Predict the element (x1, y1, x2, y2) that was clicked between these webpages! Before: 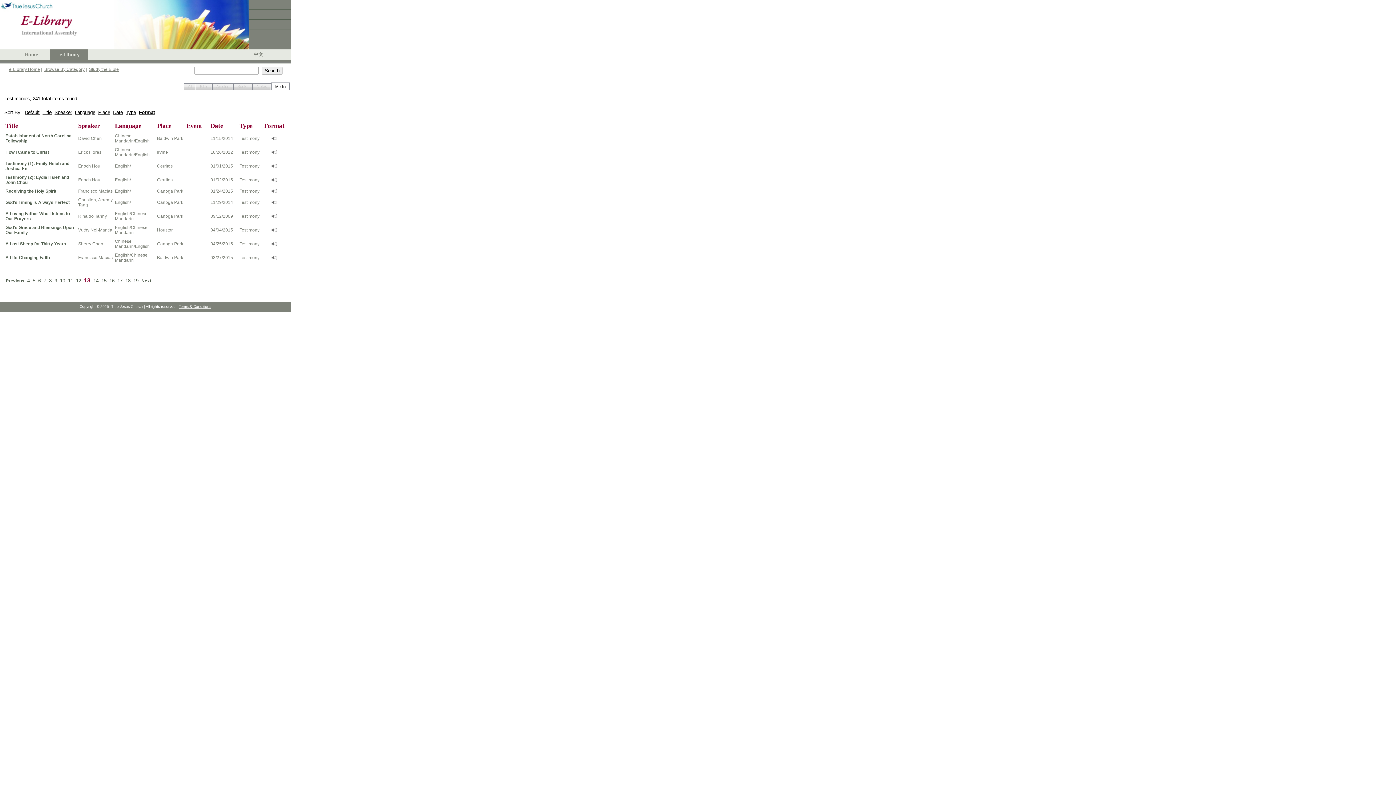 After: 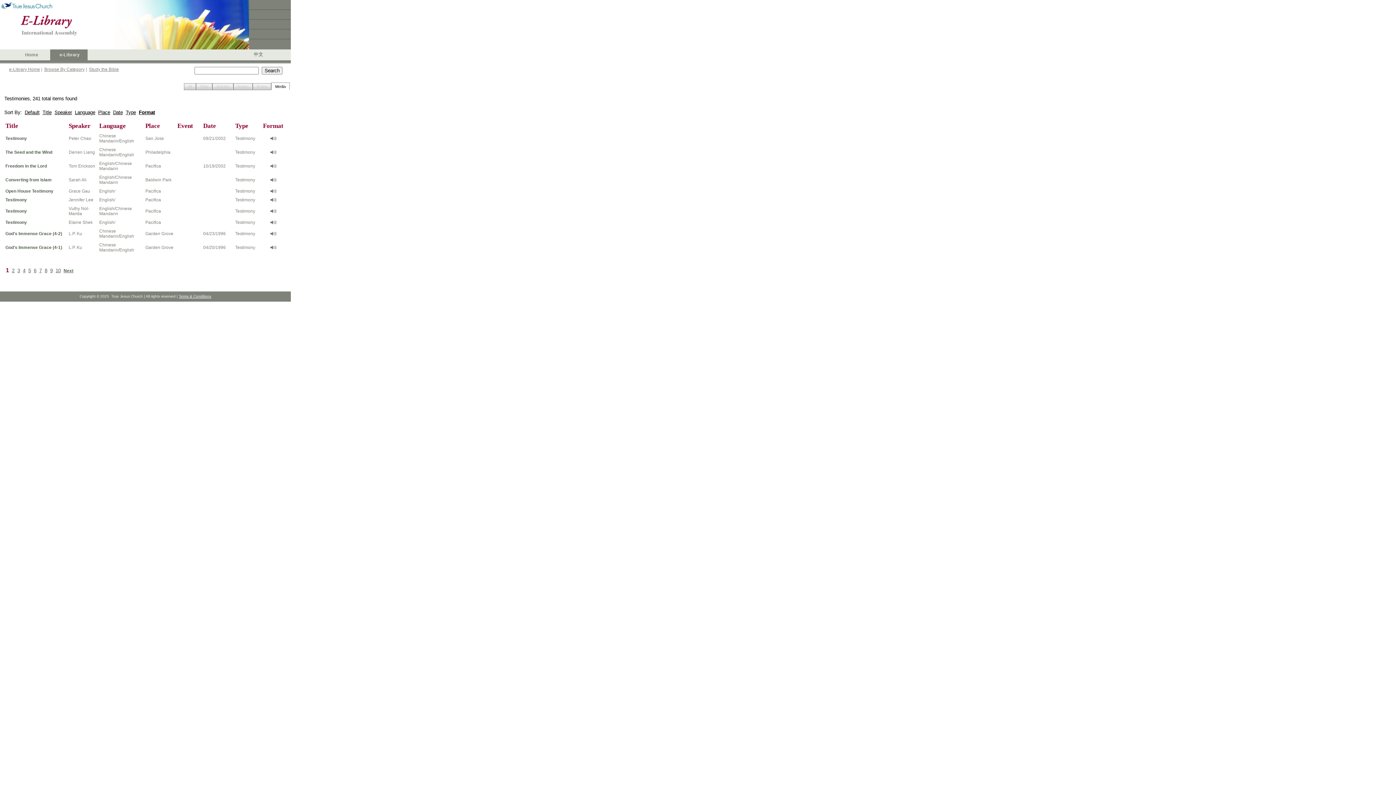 Action: label: Format bbox: (138, 109, 154, 115)